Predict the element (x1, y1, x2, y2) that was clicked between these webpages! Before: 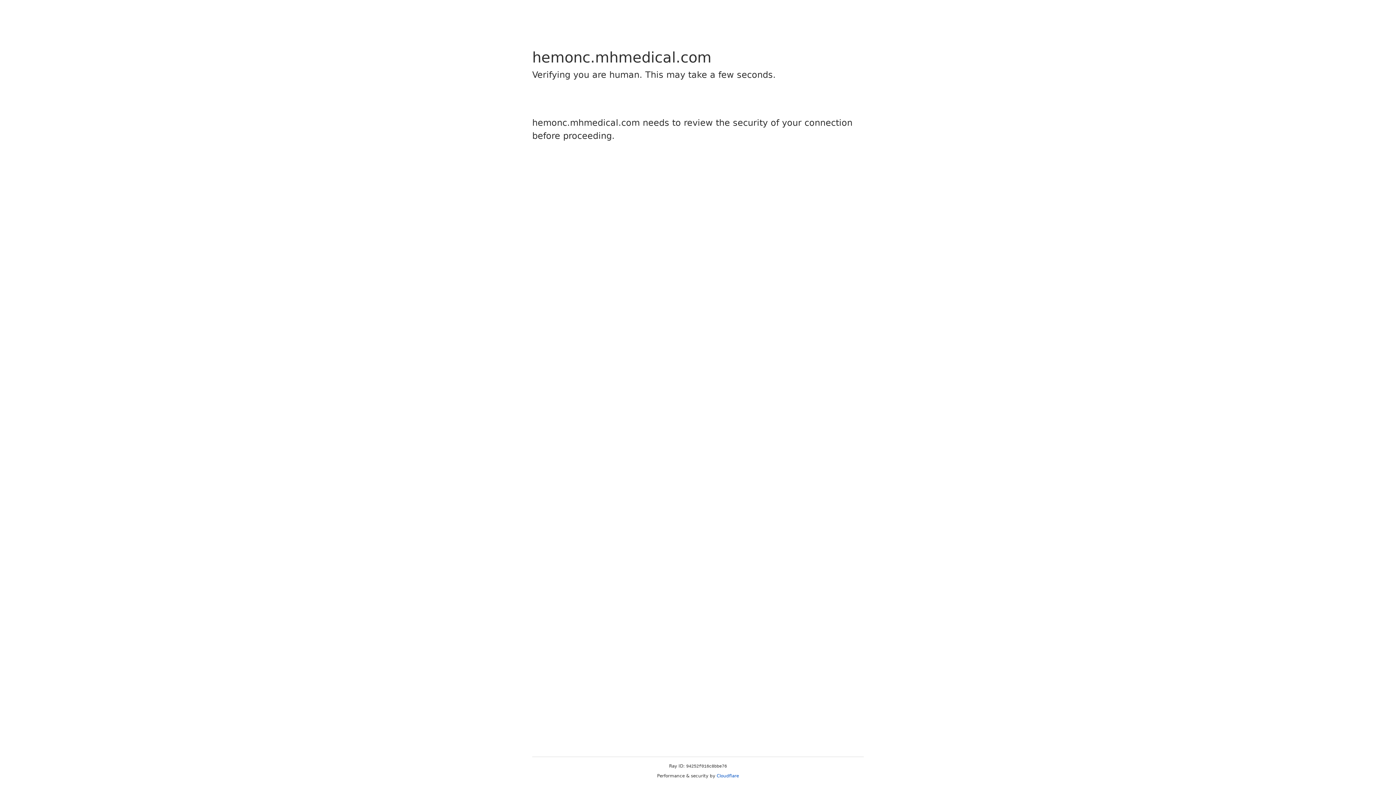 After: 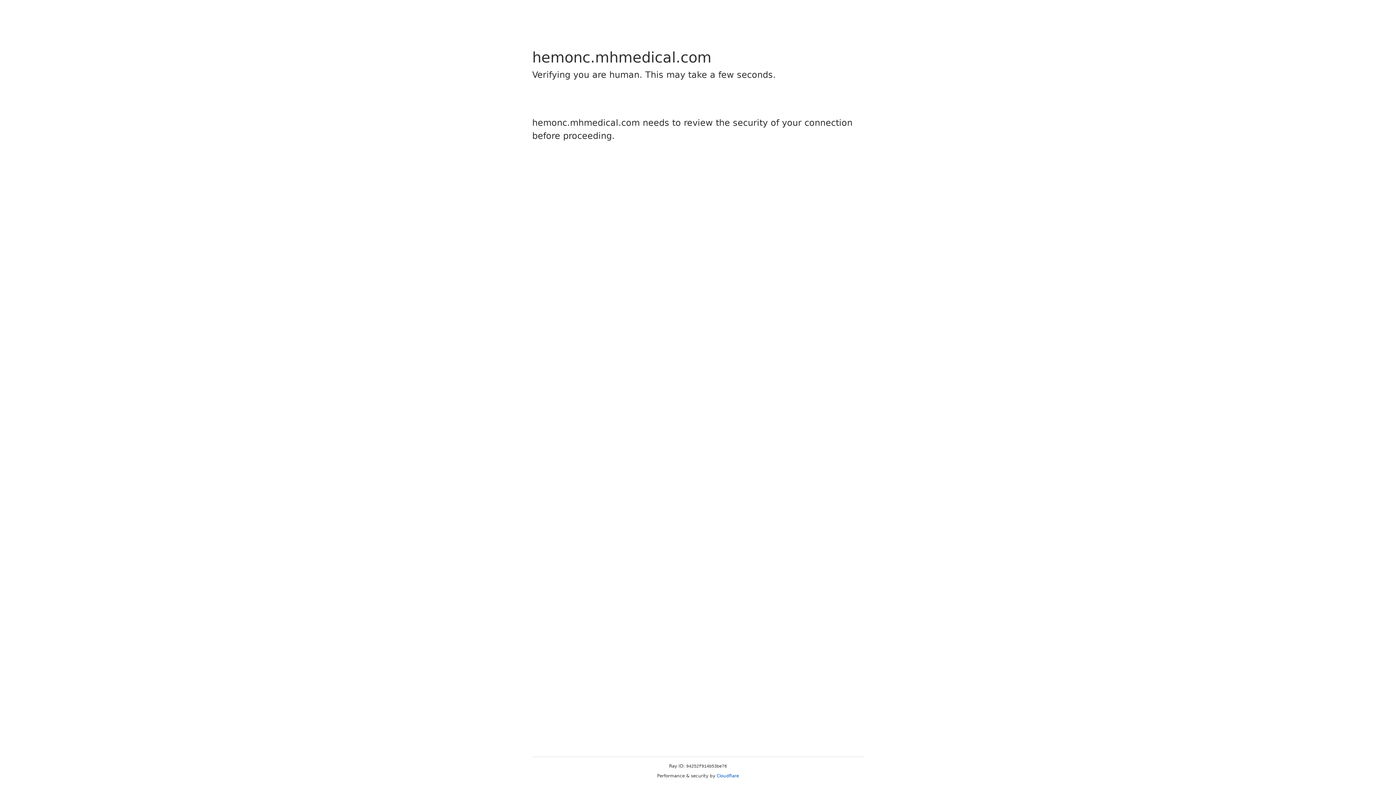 Action: bbox: (716, 773, 739, 778) label: Cloudflare